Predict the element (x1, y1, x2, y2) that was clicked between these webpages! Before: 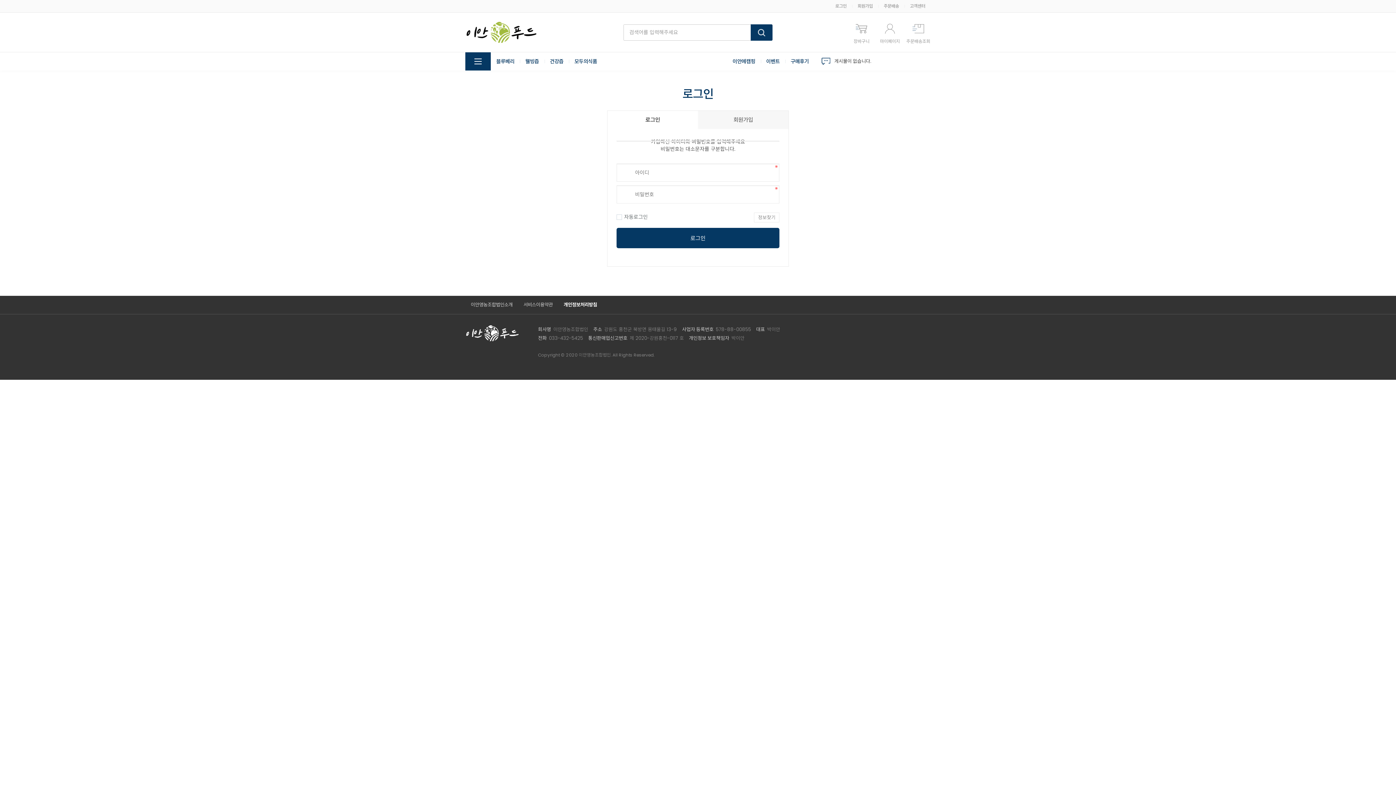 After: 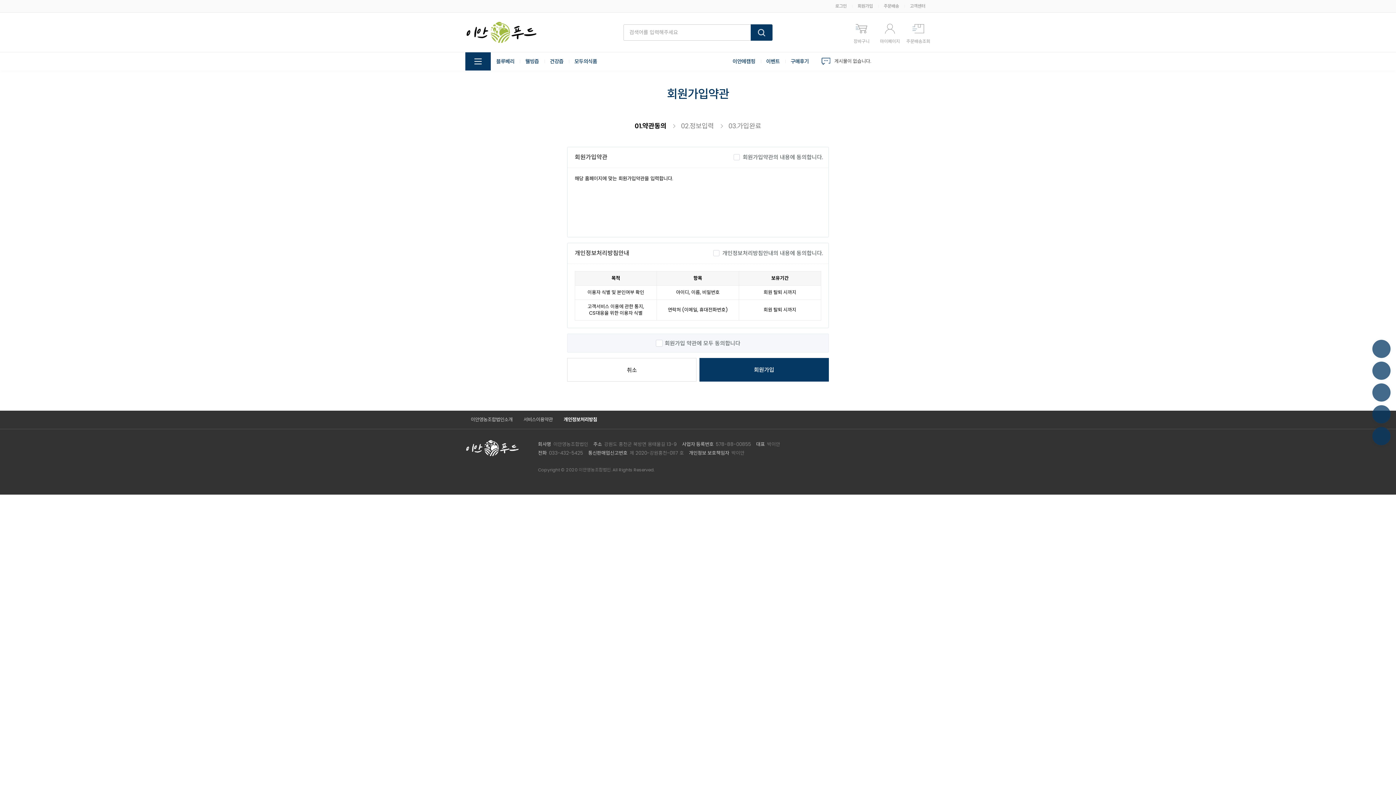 Action: bbox: (857, 0, 873, 12) label: 회원가입